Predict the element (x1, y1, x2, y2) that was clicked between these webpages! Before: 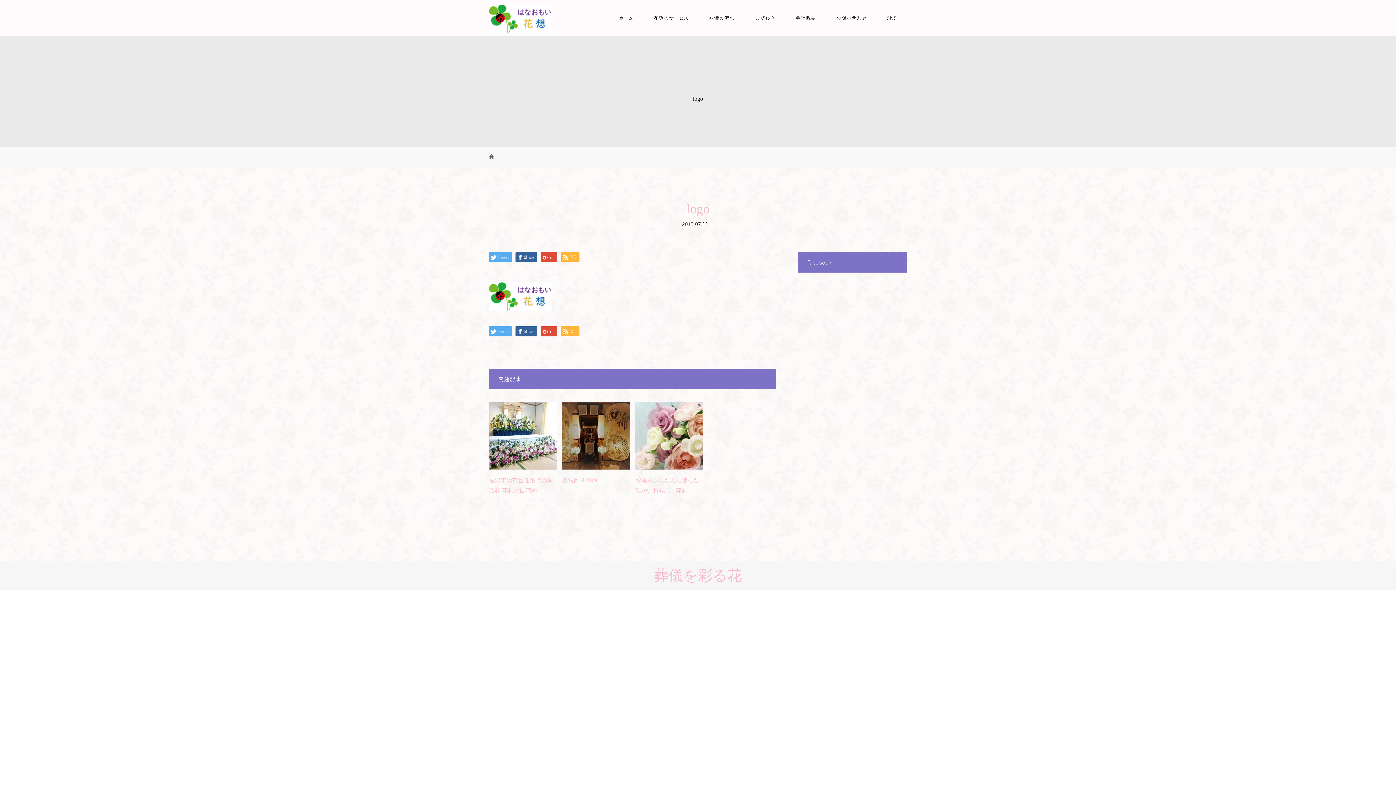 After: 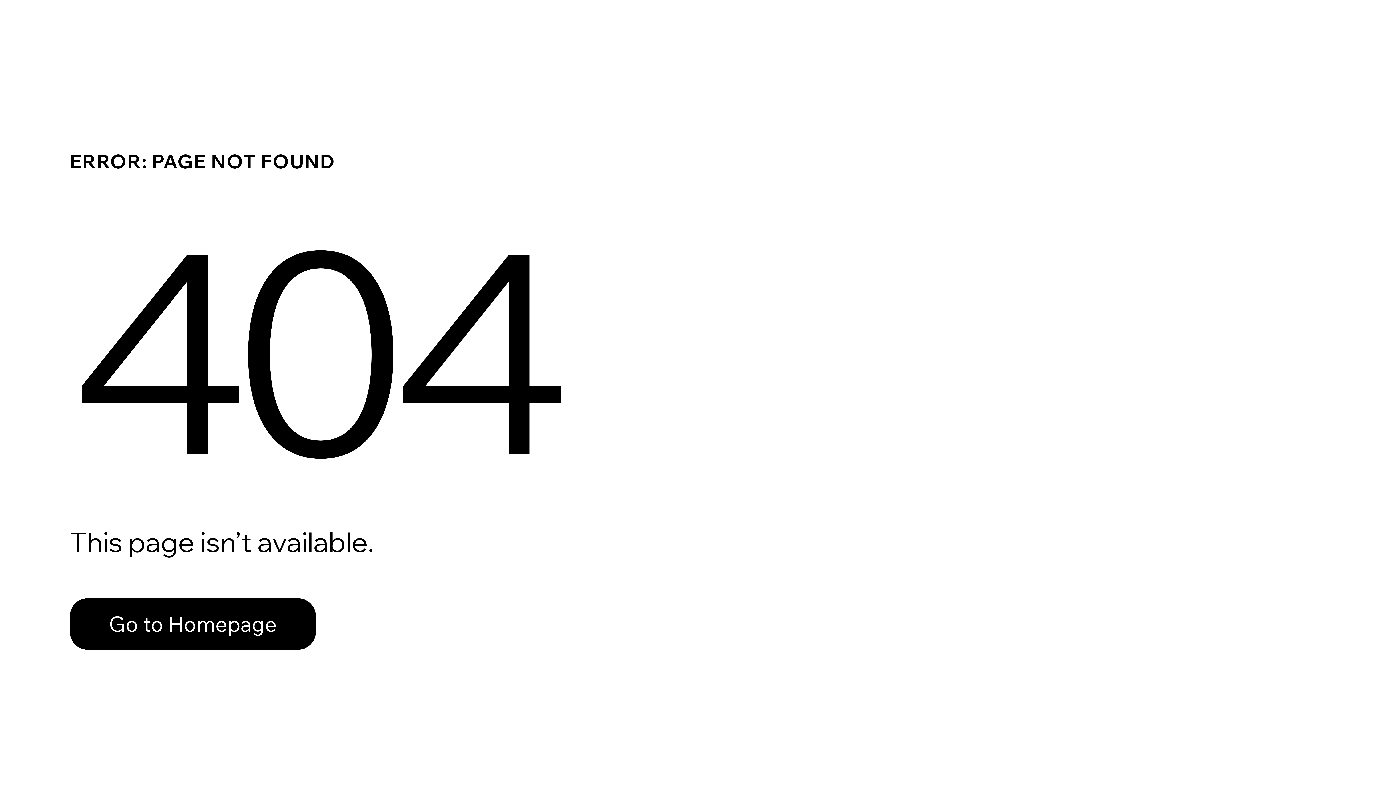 Action: label: 会社概要 bbox: (785, 0, 826, 36)